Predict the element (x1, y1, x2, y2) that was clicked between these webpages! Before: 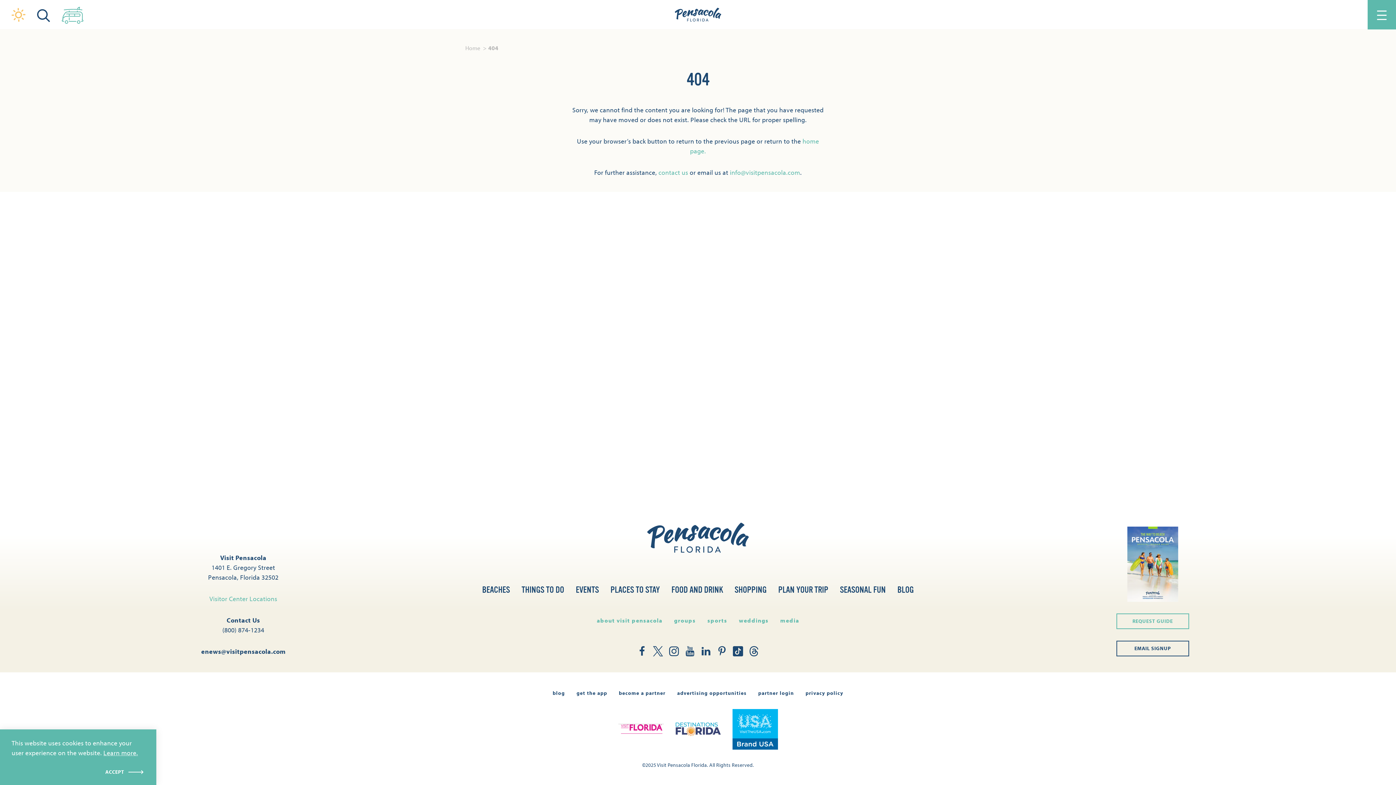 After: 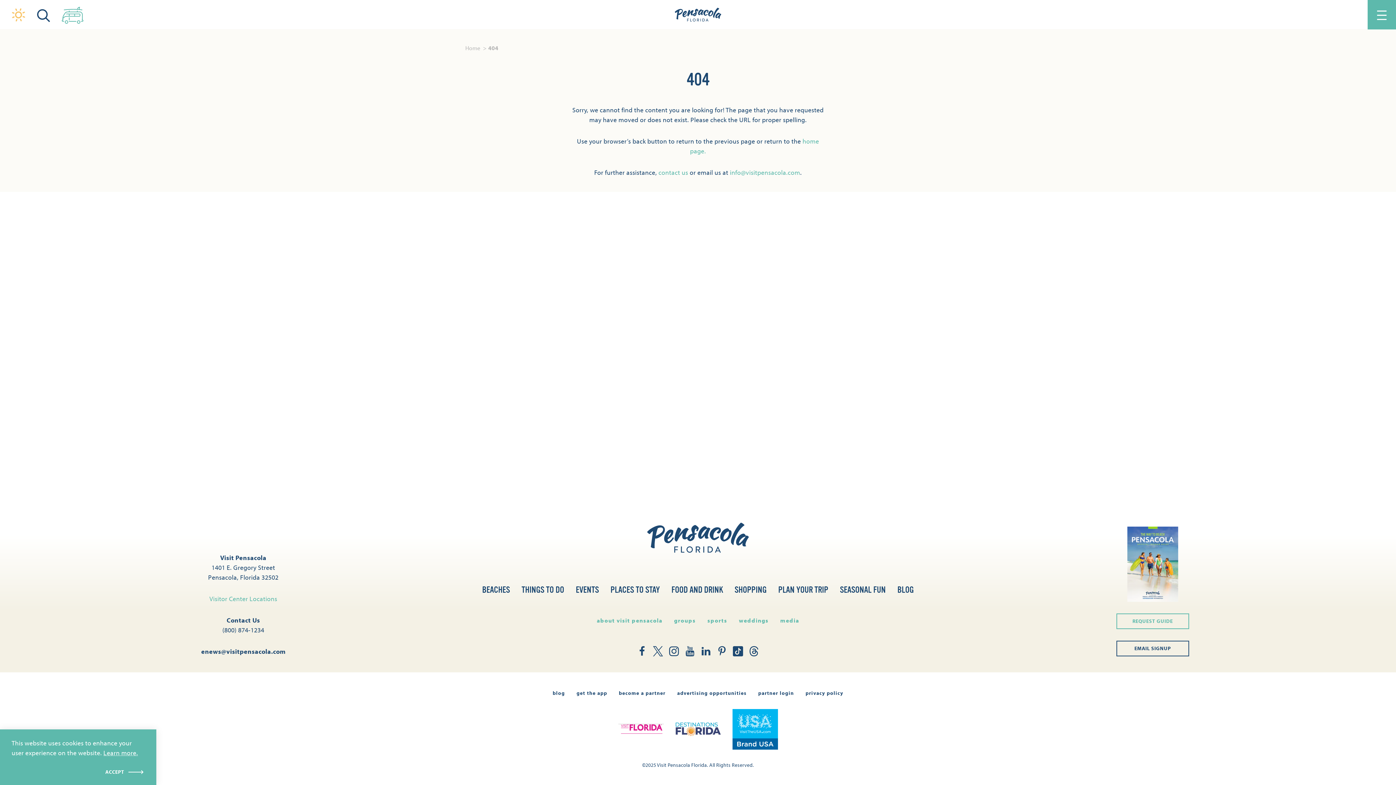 Action: bbox: (701, 643, 711, 656)